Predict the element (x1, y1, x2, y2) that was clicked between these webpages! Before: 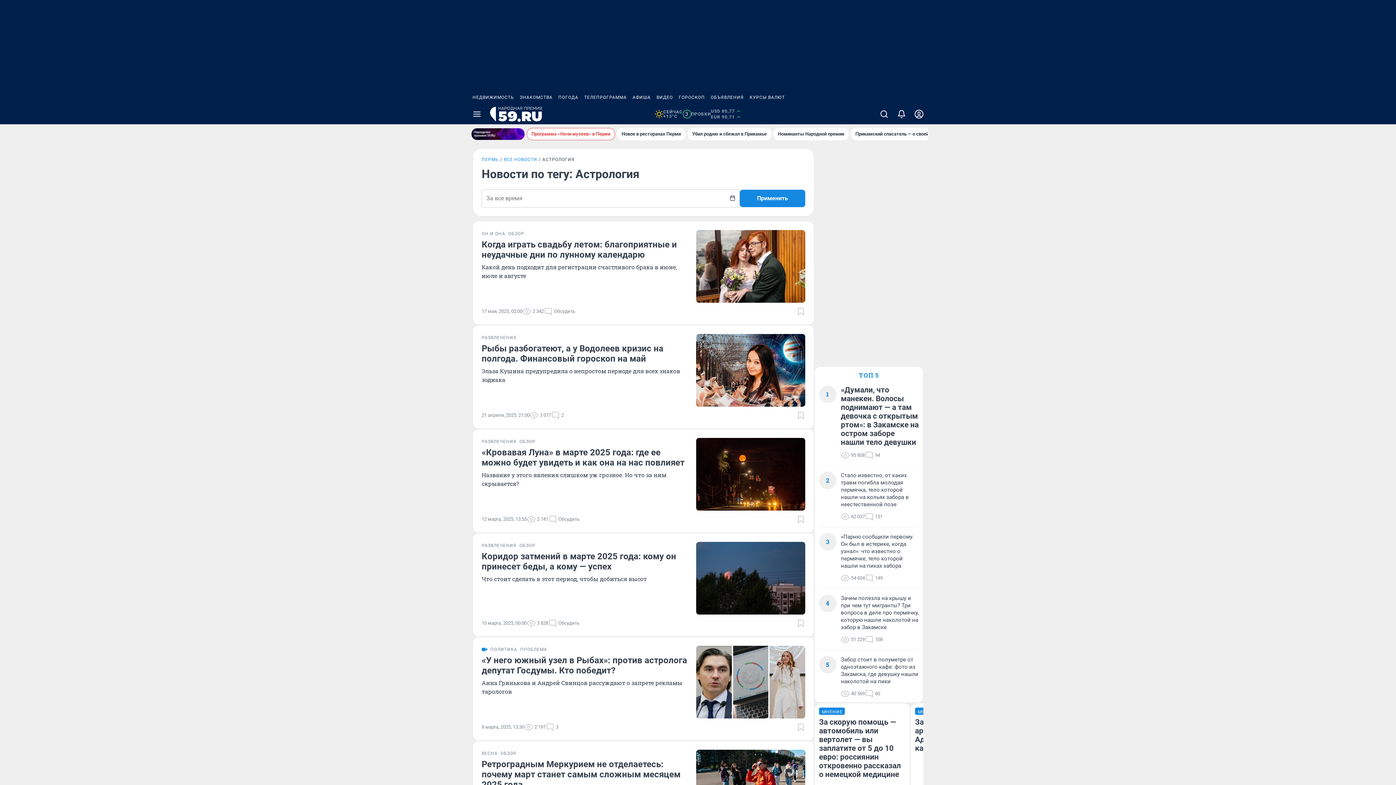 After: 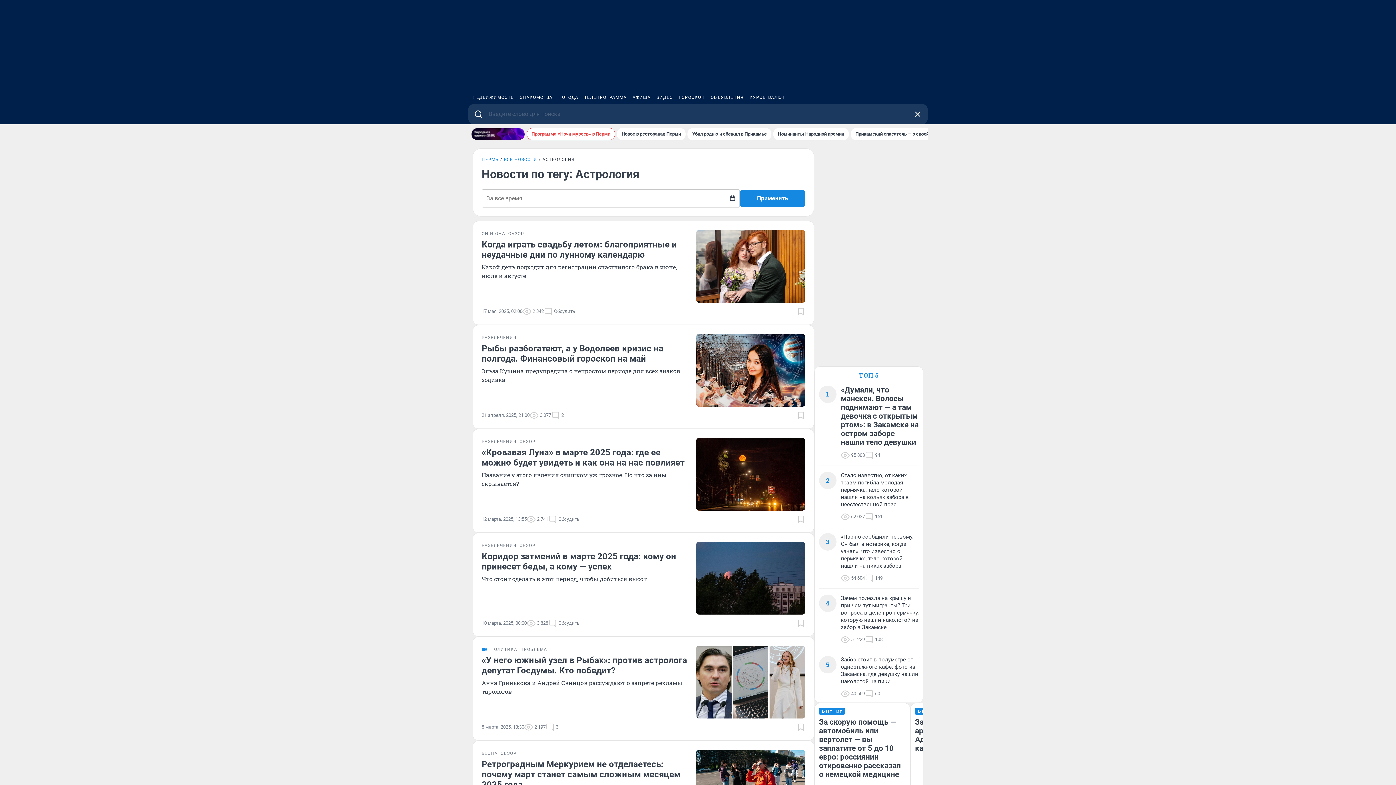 Action: bbox: (875, 104, 893, 124)